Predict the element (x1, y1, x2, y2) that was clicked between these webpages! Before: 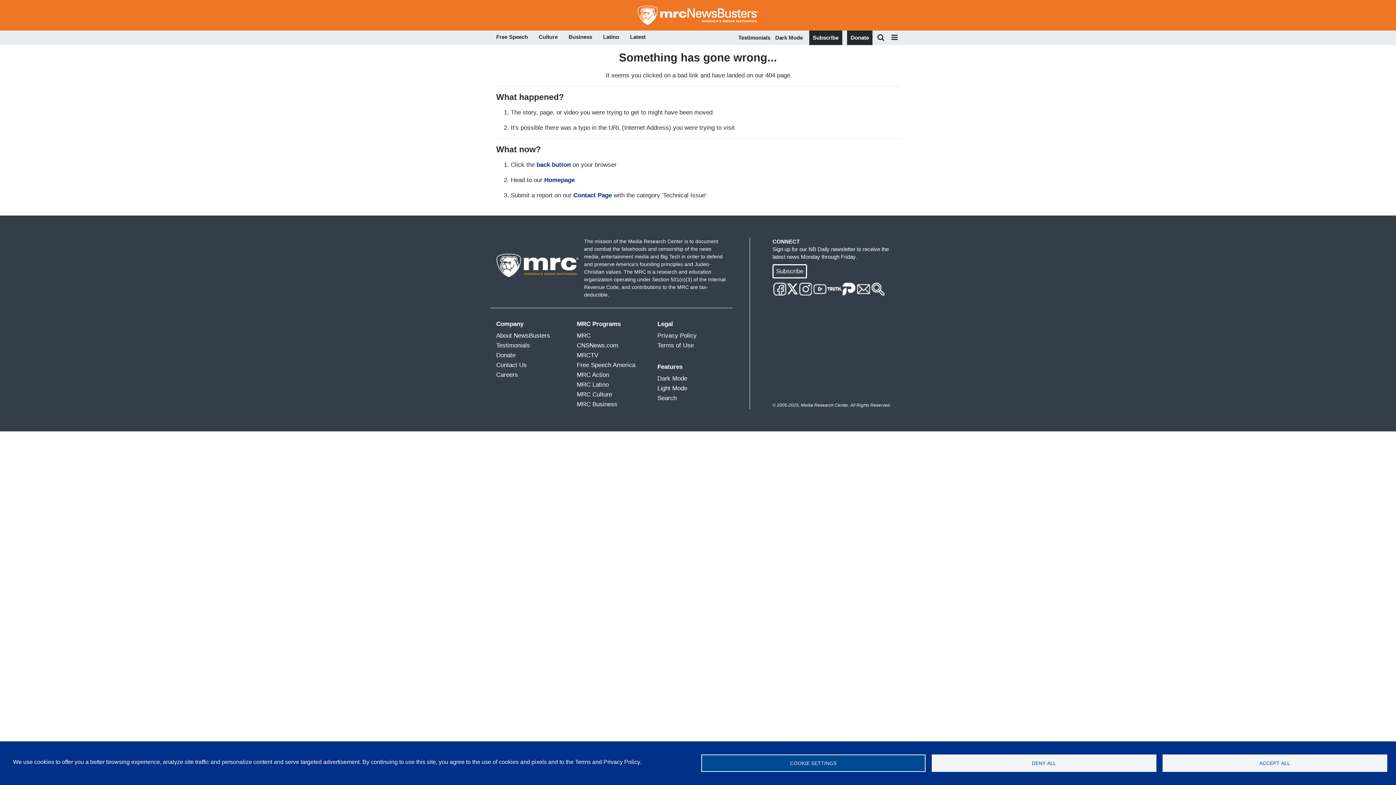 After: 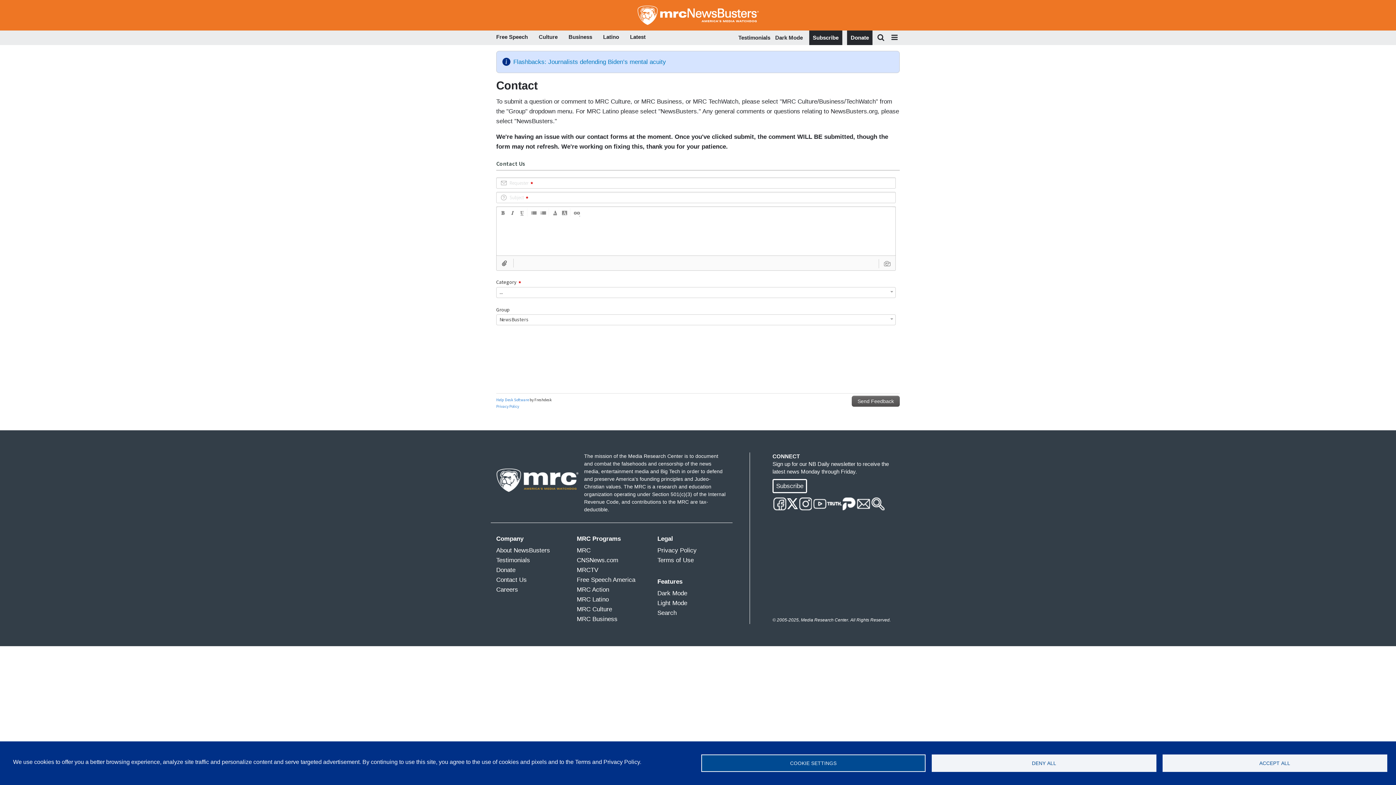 Action: label: Contact Page bbox: (573, 191, 612, 198)